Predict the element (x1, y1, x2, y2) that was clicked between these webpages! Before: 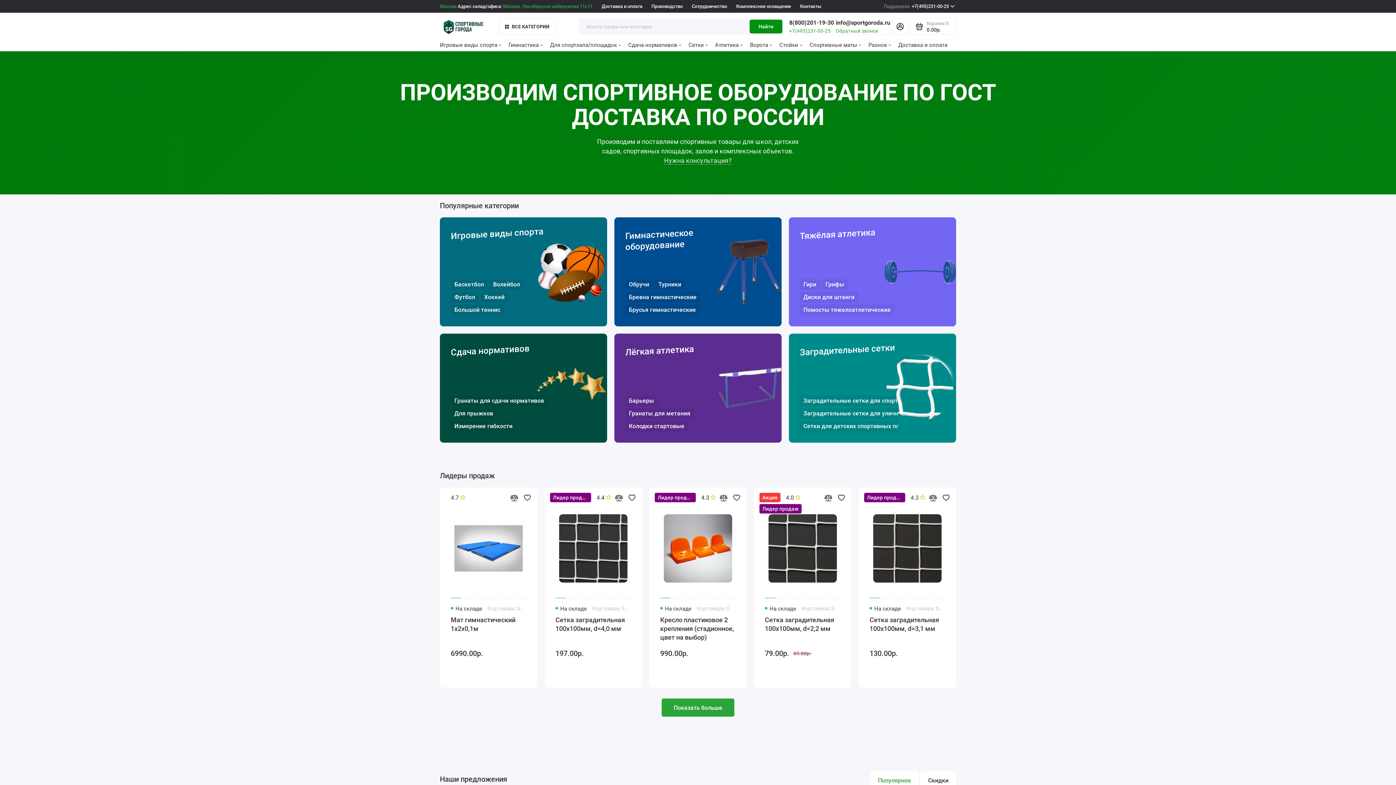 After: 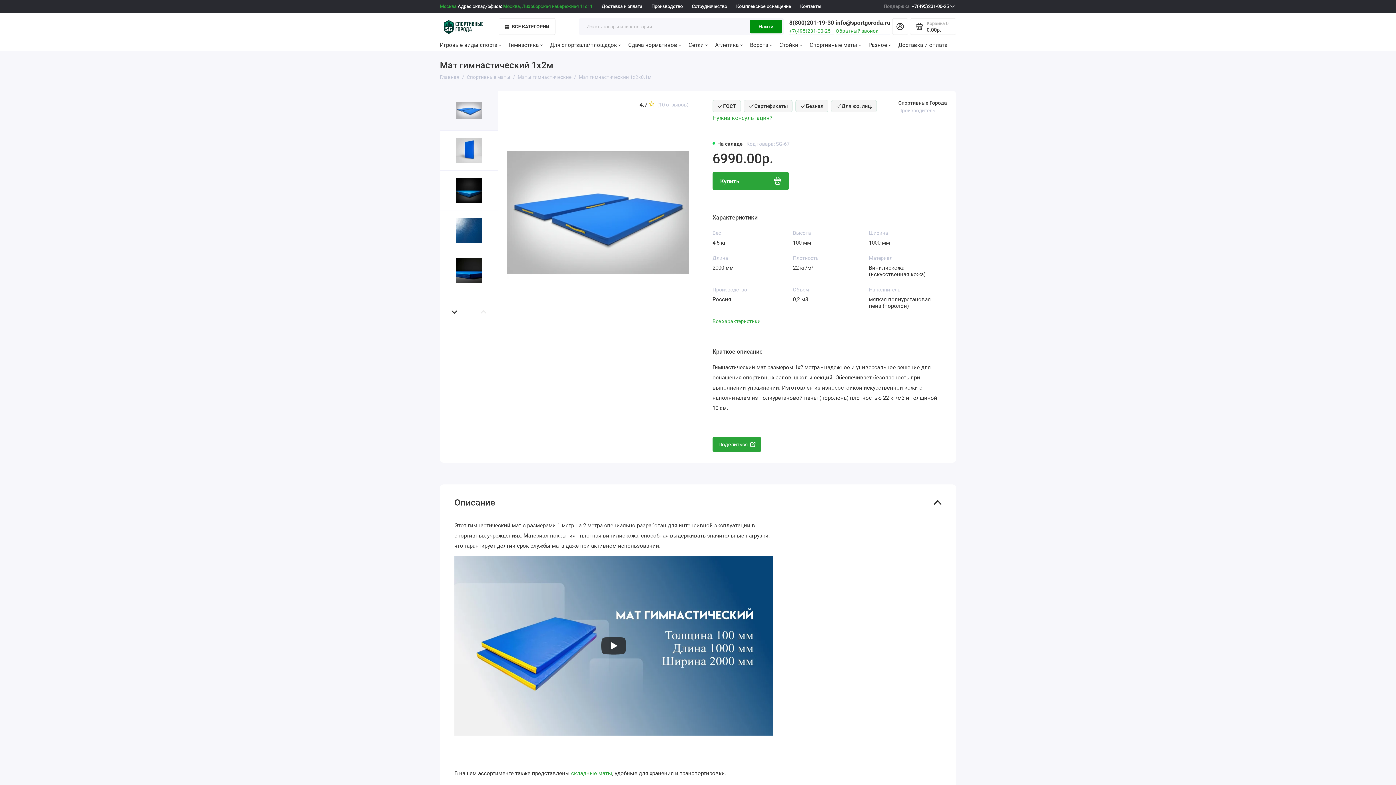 Action: label: Мат гимнастический 1х2х0,1м bbox: (450, 616, 526, 642)